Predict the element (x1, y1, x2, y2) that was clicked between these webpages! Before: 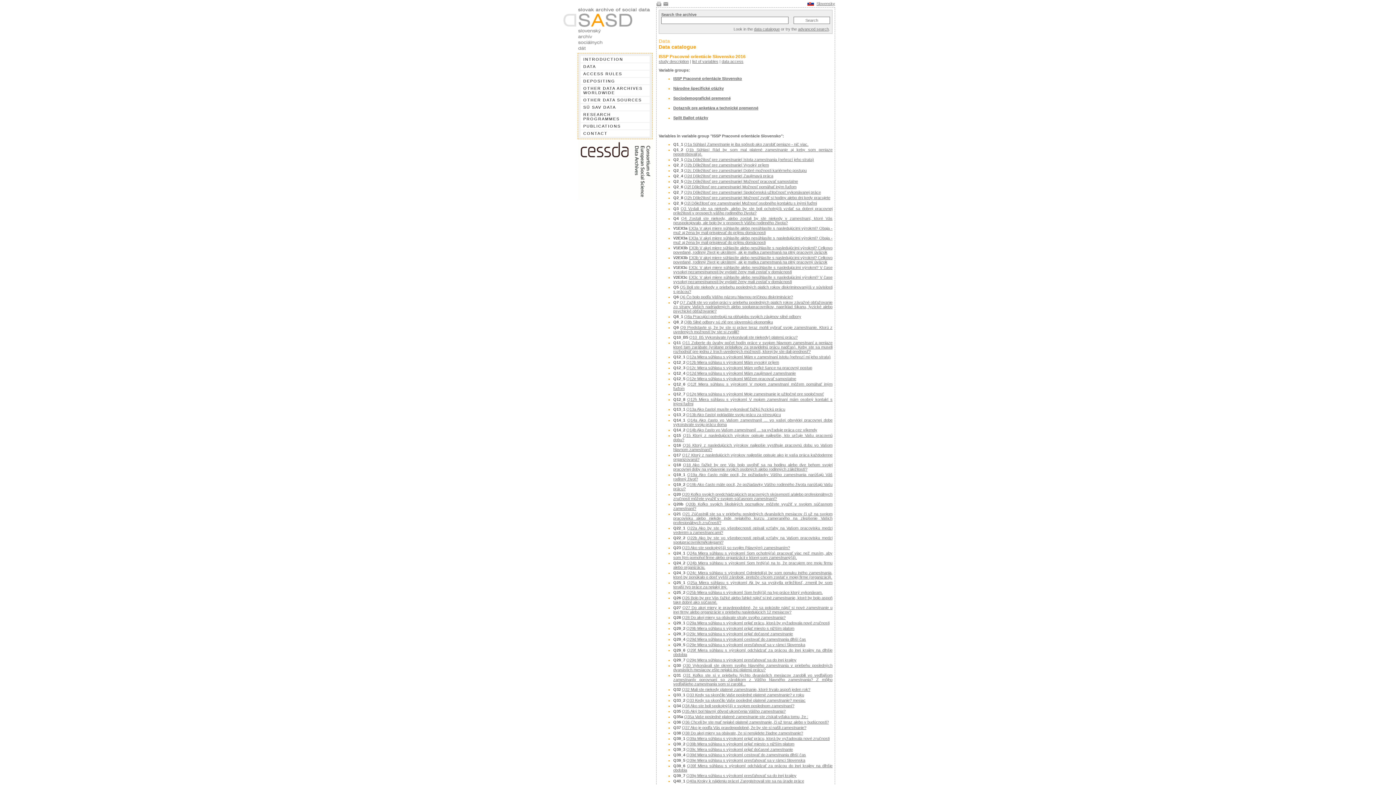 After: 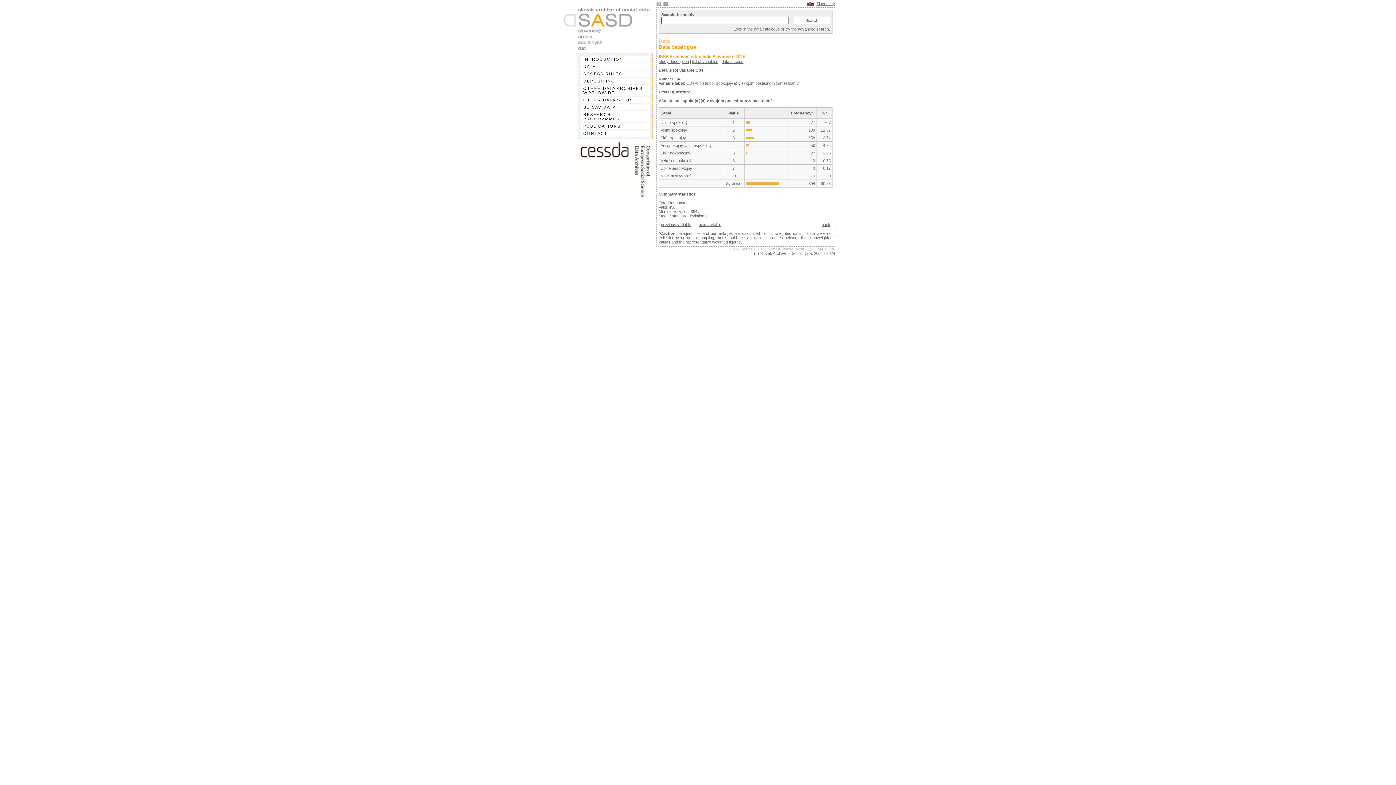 Action: label: Q34 Ako ste boli spokojný(á) v svojom poslednom zamestnaní? bbox: (682, 704, 794, 708)